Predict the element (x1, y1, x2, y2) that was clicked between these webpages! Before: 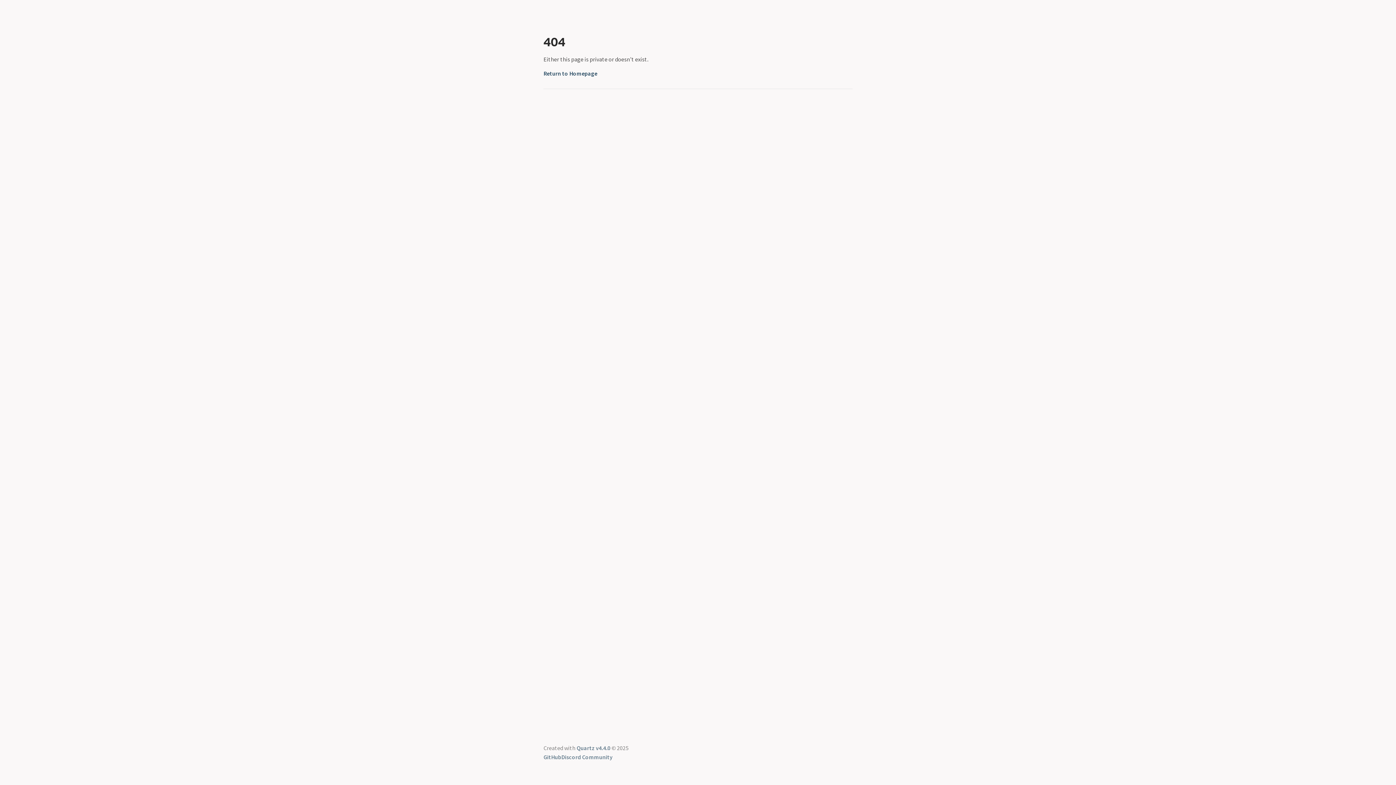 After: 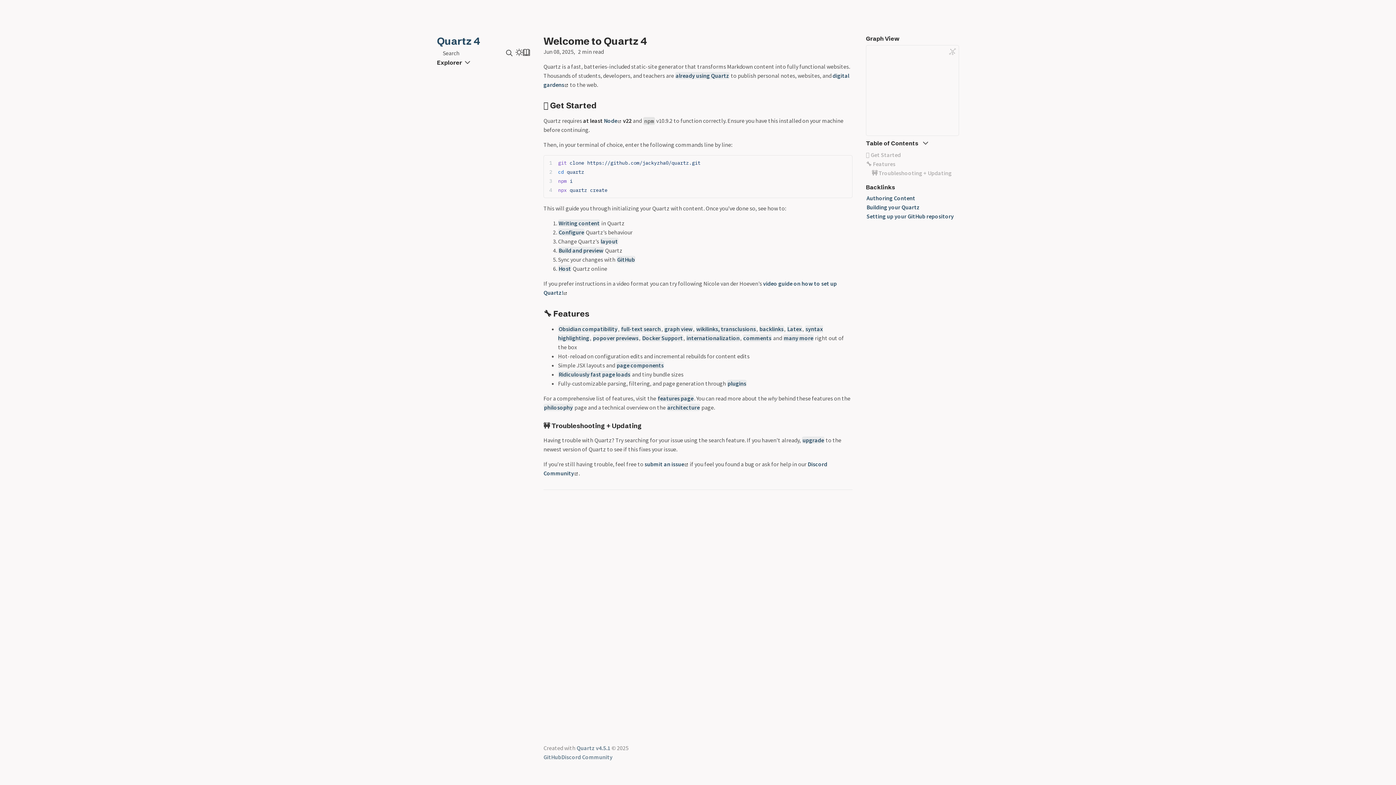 Action: label: Quartz v4.4.0 bbox: (576, 744, 610, 752)